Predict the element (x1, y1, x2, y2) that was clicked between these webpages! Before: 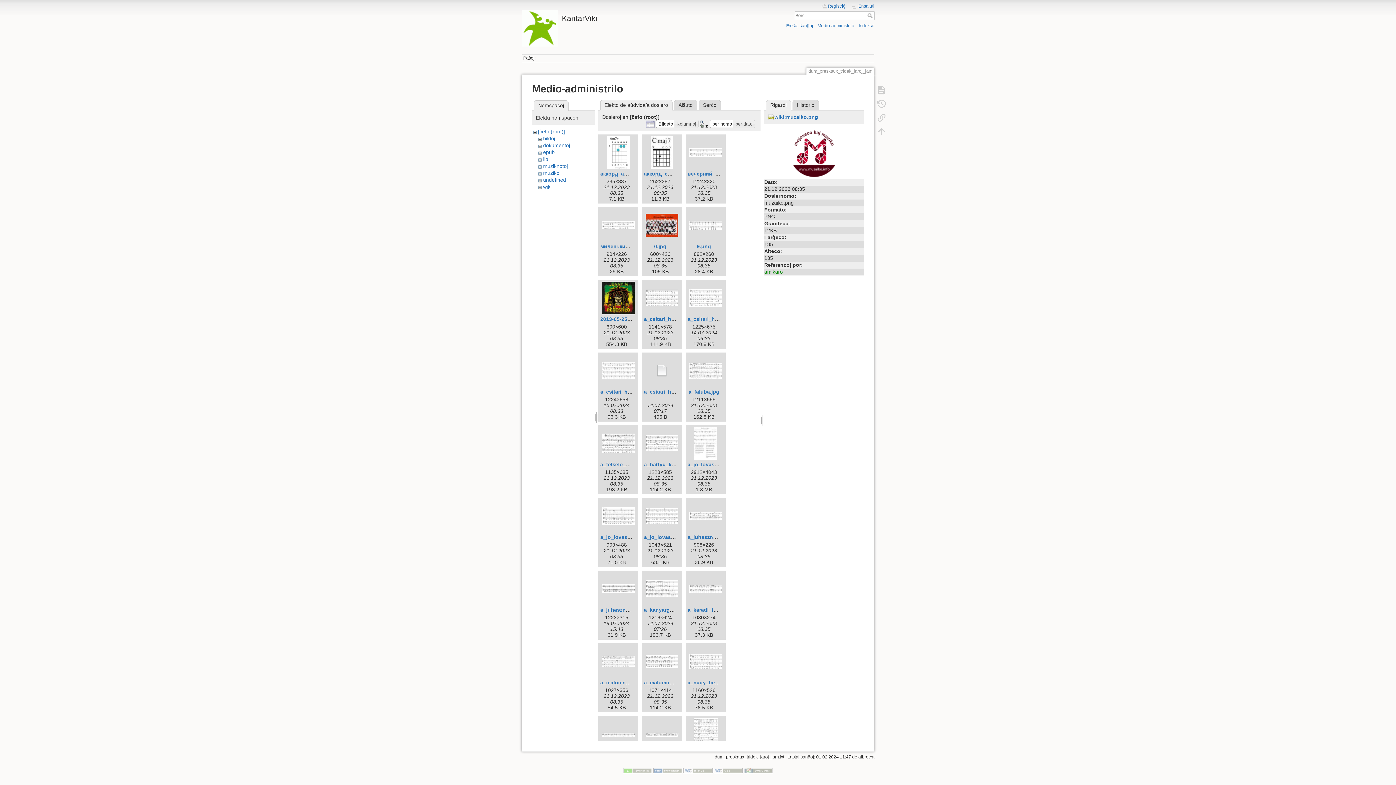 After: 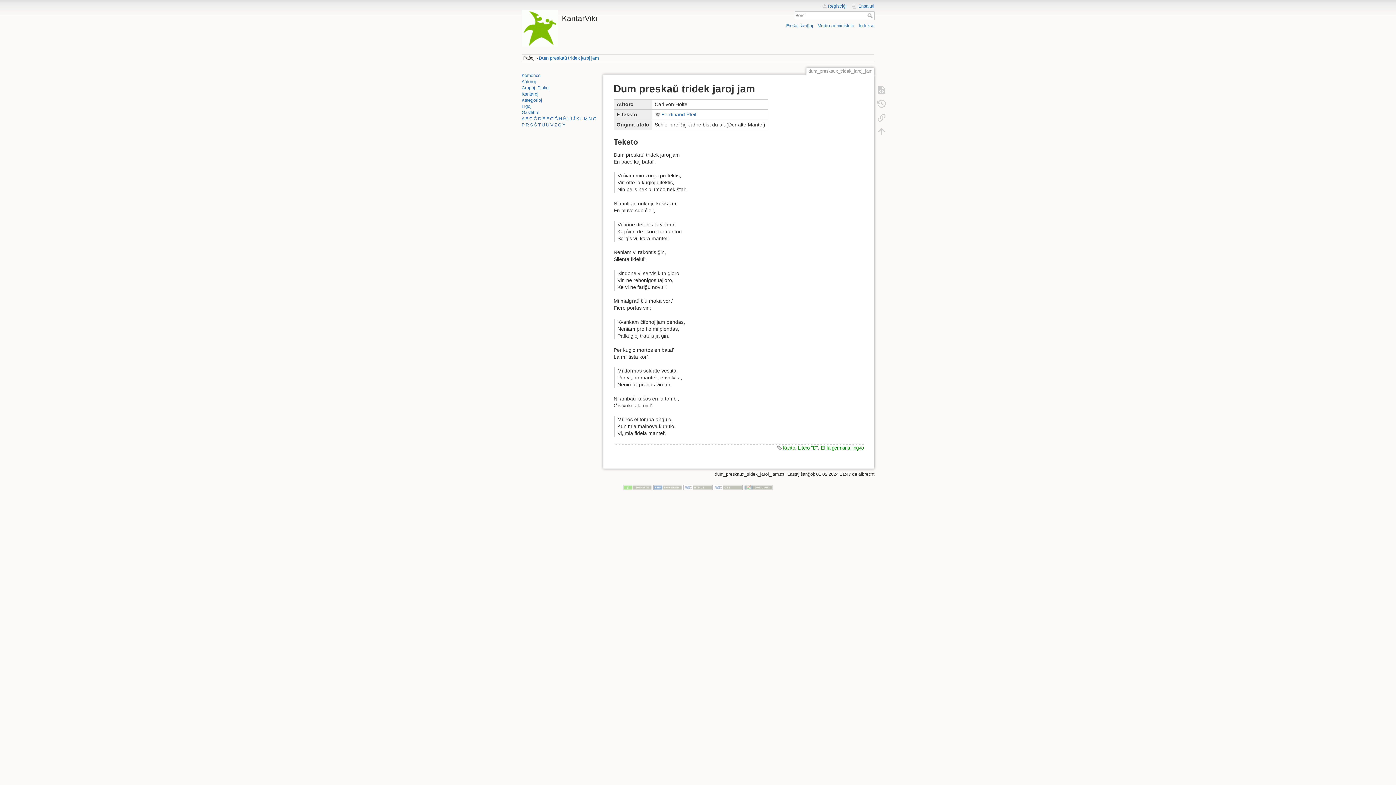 Action: bbox: (873, 83, 890, 96)